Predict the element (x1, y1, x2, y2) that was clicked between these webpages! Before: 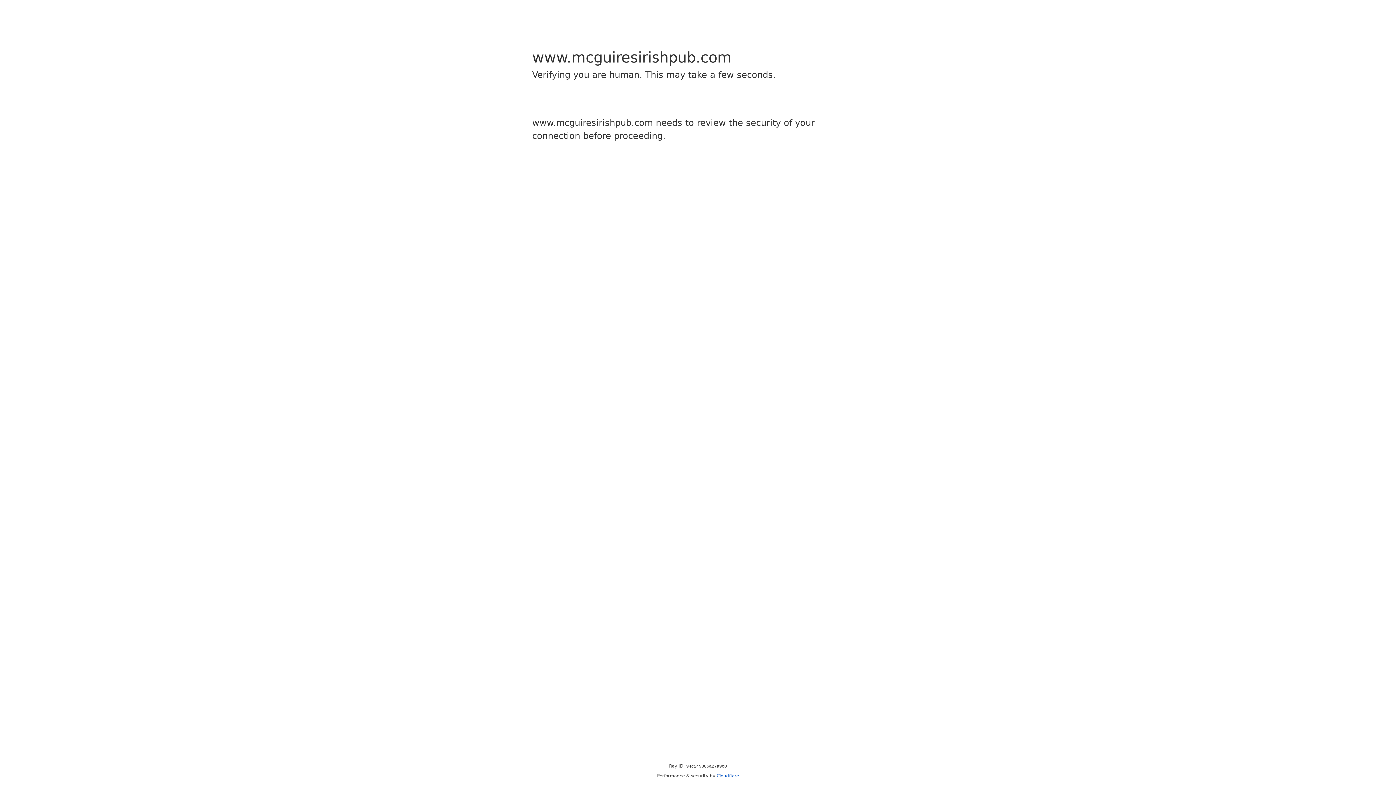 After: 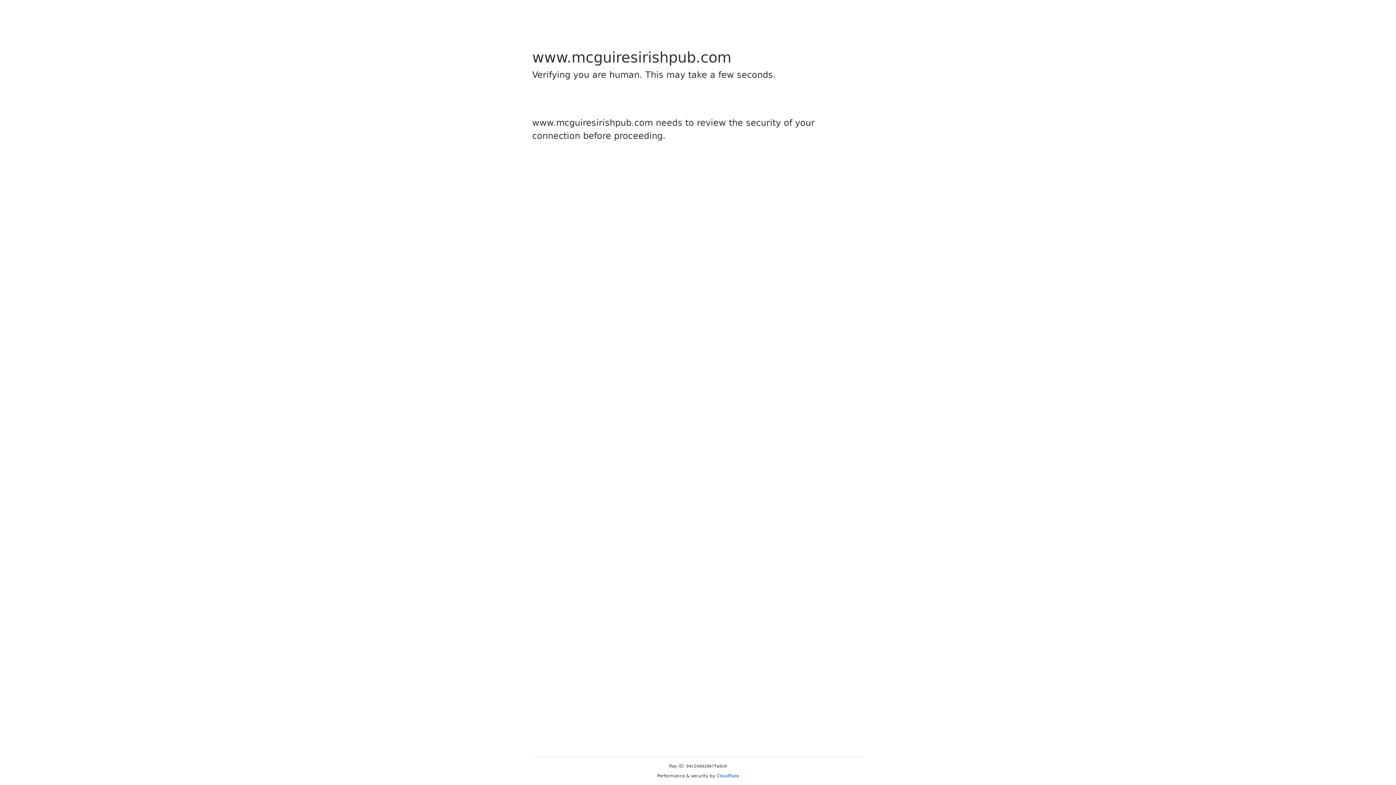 Action: label: Cloudflare bbox: (716, 773, 739, 778)